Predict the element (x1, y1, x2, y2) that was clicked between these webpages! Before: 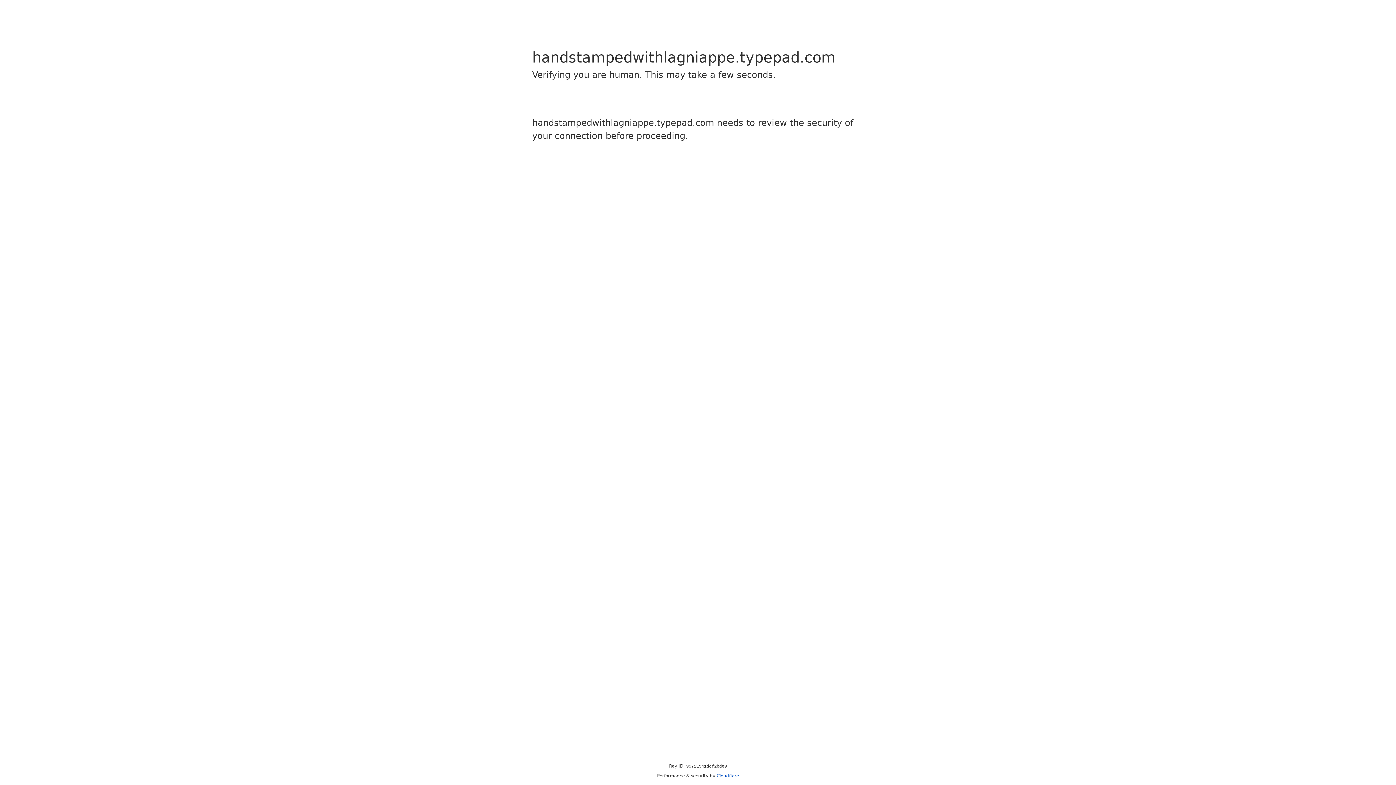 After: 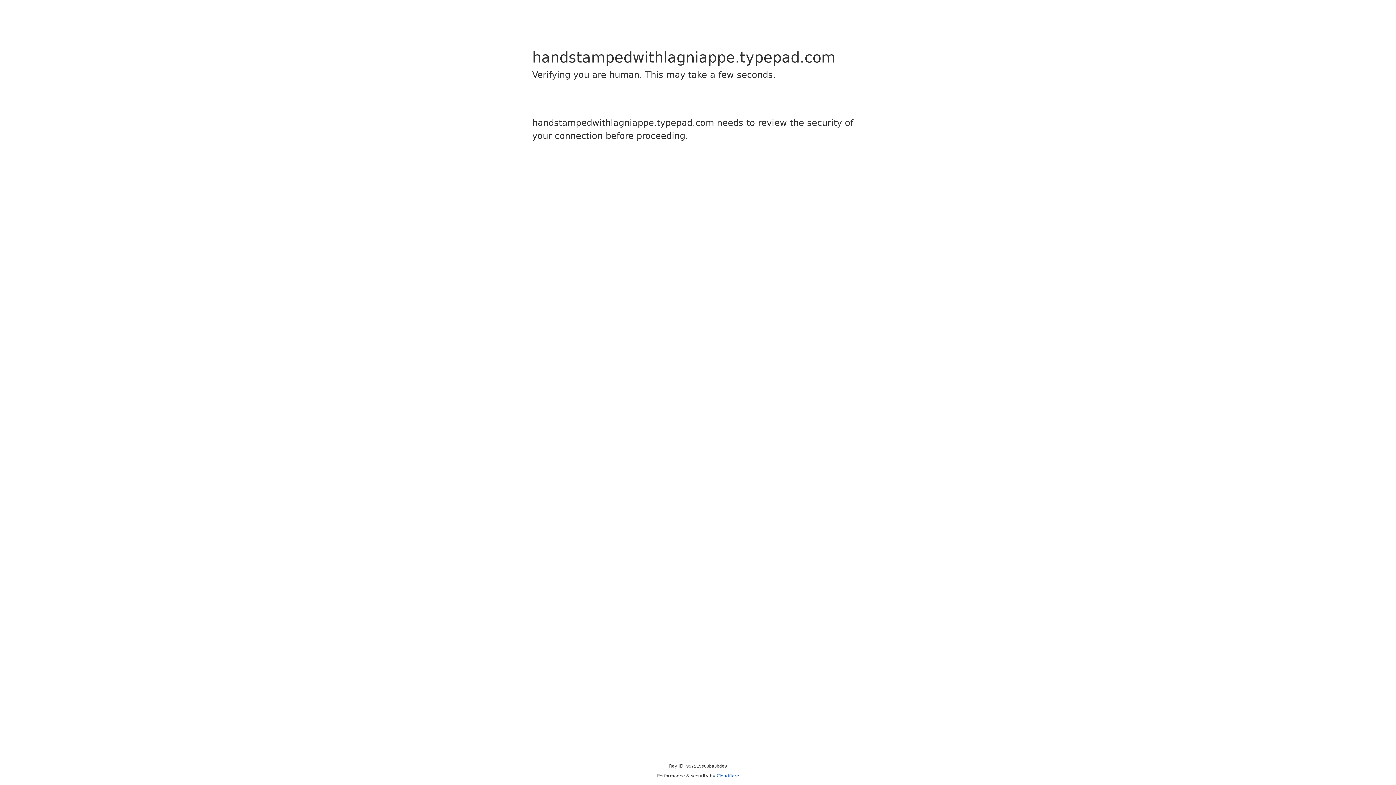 Action: label: Cloudflare bbox: (716, 773, 739, 778)